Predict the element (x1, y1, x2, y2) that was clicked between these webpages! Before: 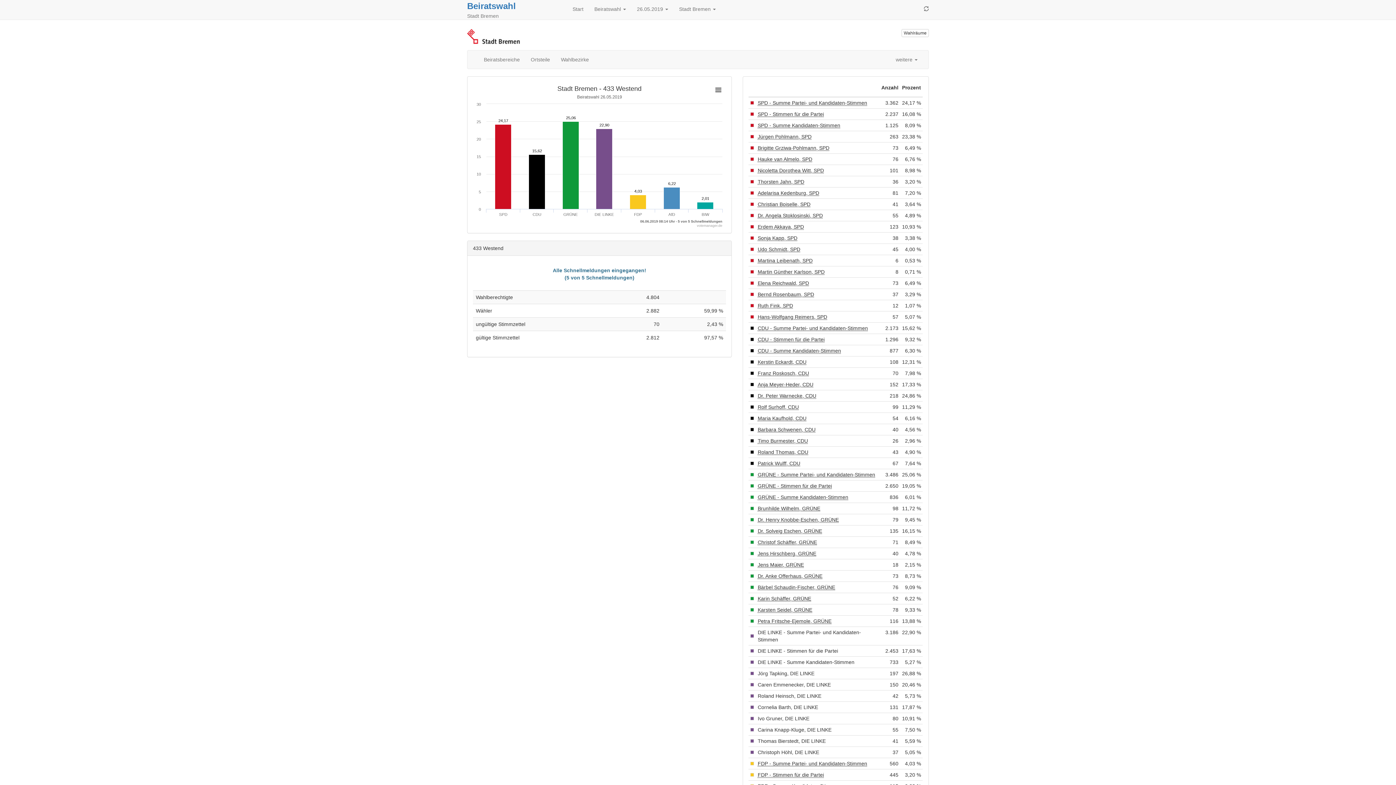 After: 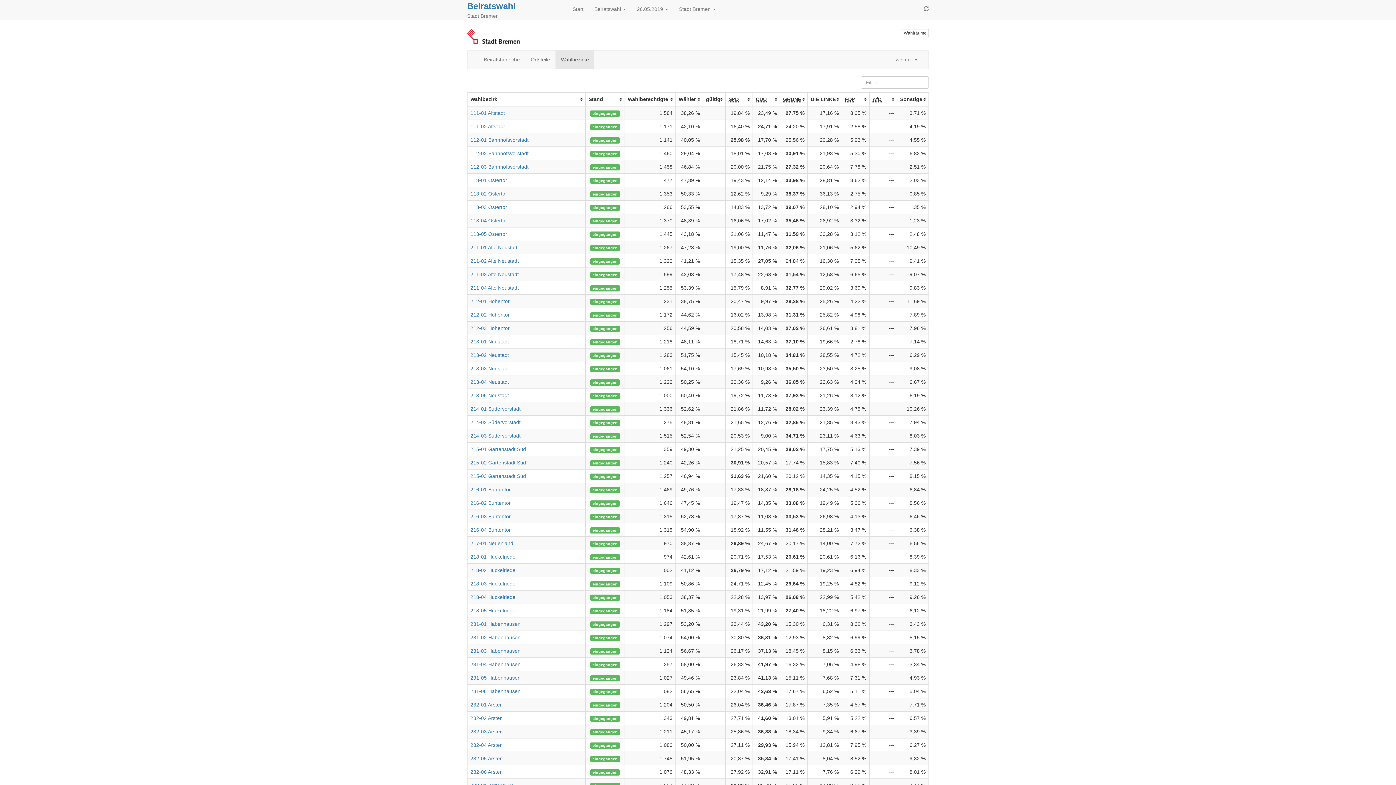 Action: label: Wahlbezirke bbox: (555, 50, 594, 68)